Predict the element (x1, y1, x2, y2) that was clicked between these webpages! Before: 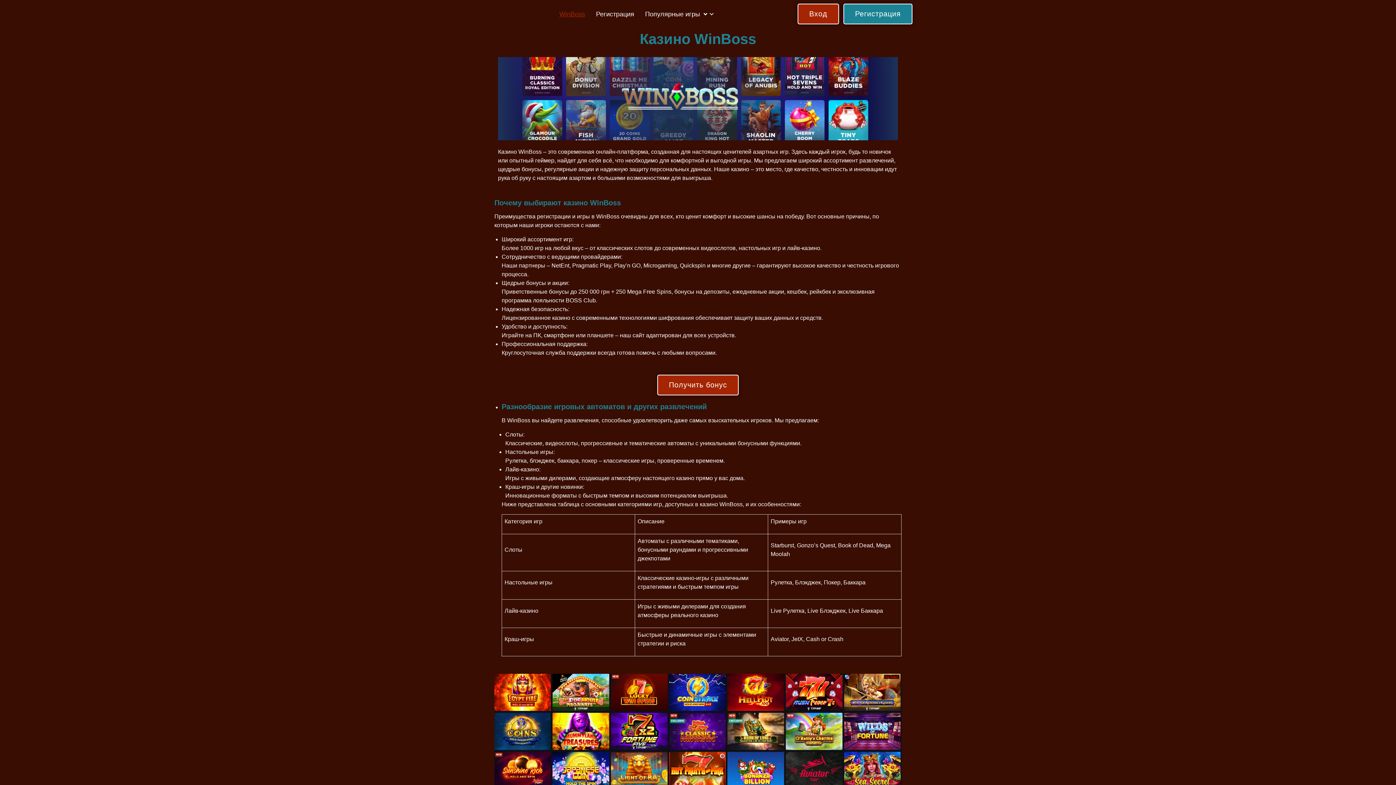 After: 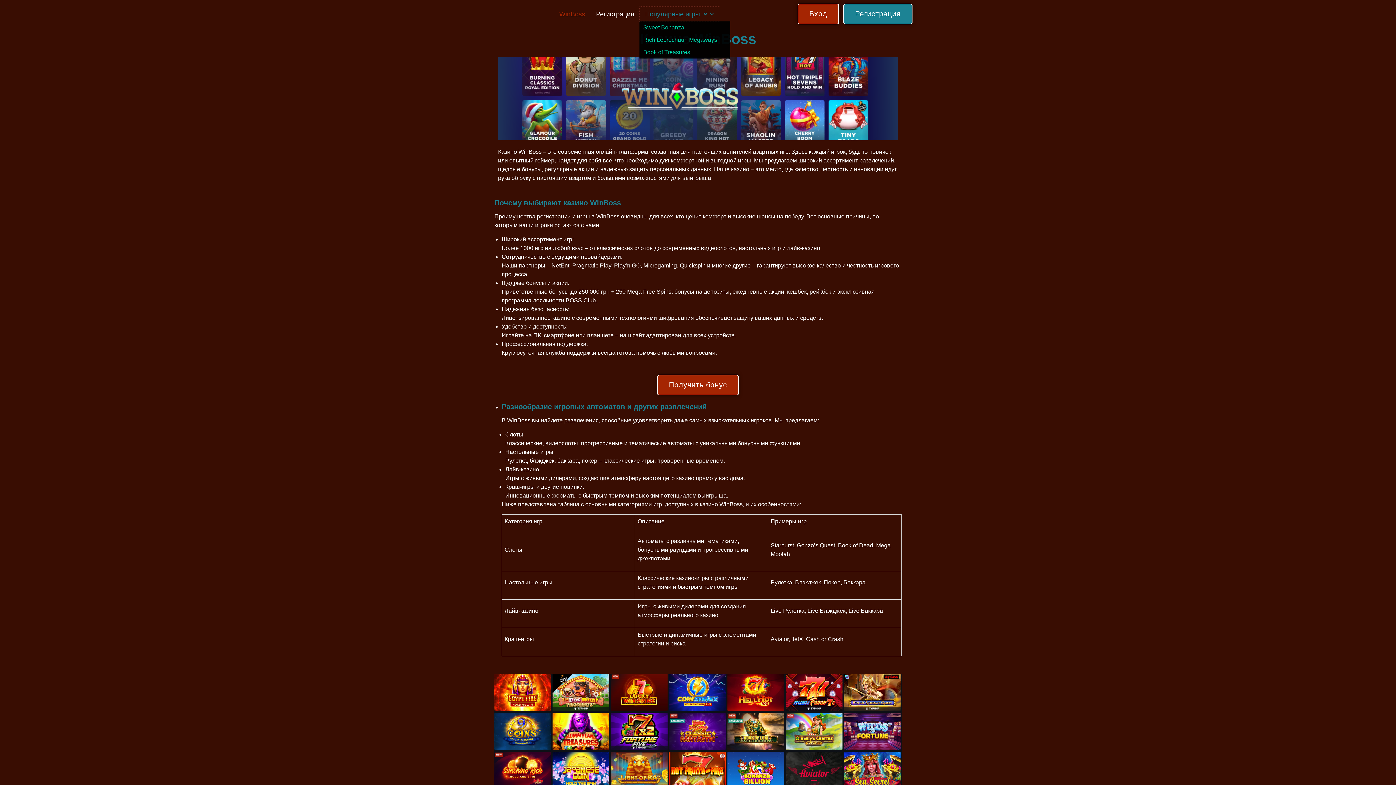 Action: label: Популярные игры bbox: (639, 6, 720, 21)